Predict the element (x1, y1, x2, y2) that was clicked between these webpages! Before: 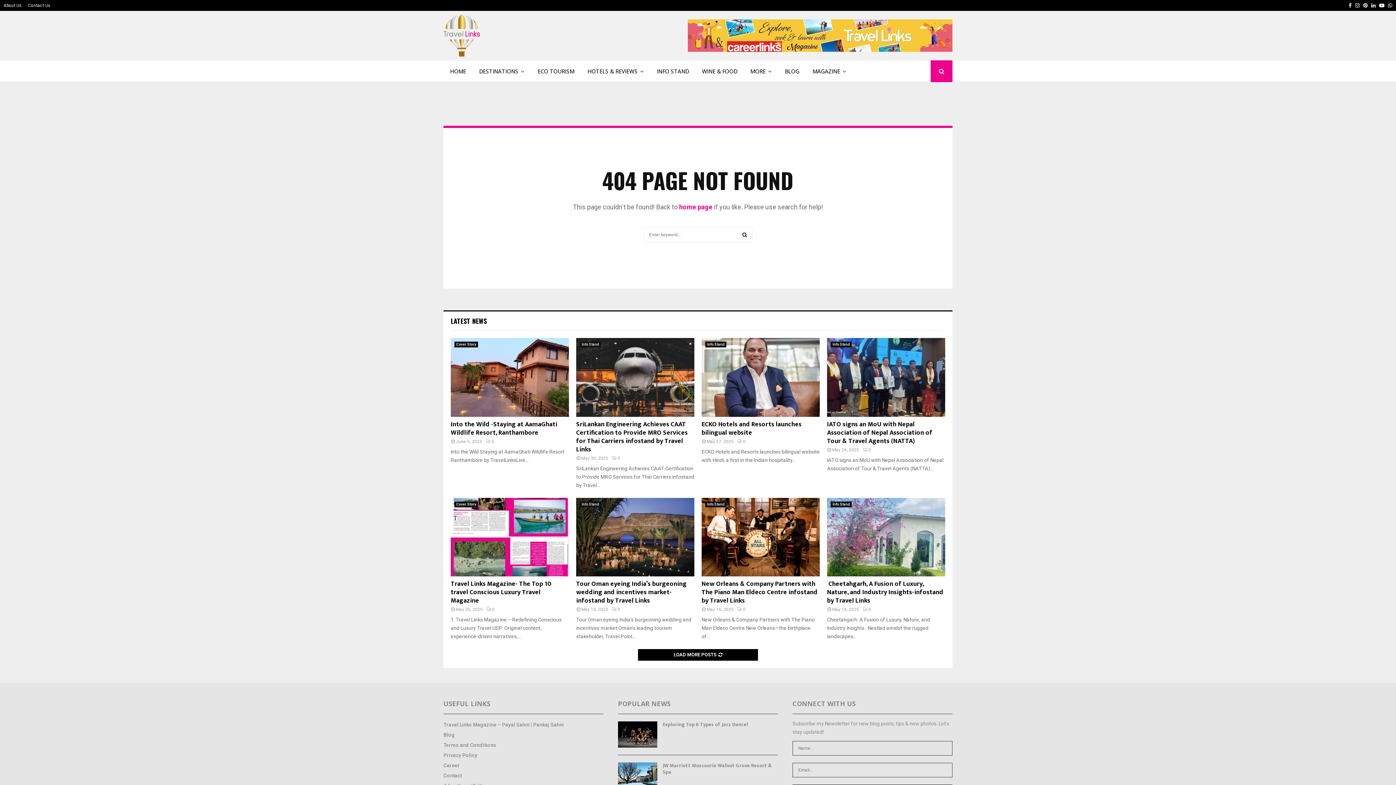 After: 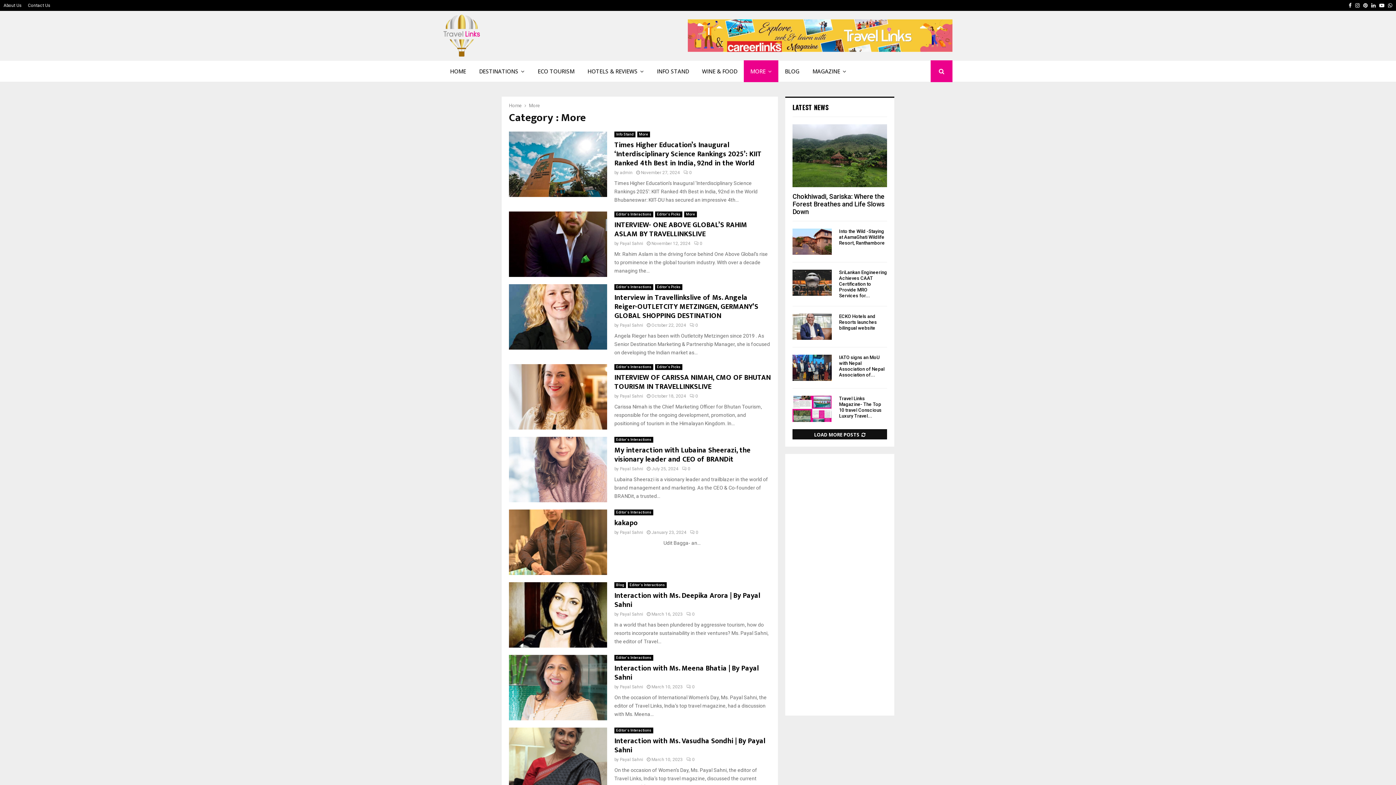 Action: label: MORE bbox: (744, 60, 778, 82)